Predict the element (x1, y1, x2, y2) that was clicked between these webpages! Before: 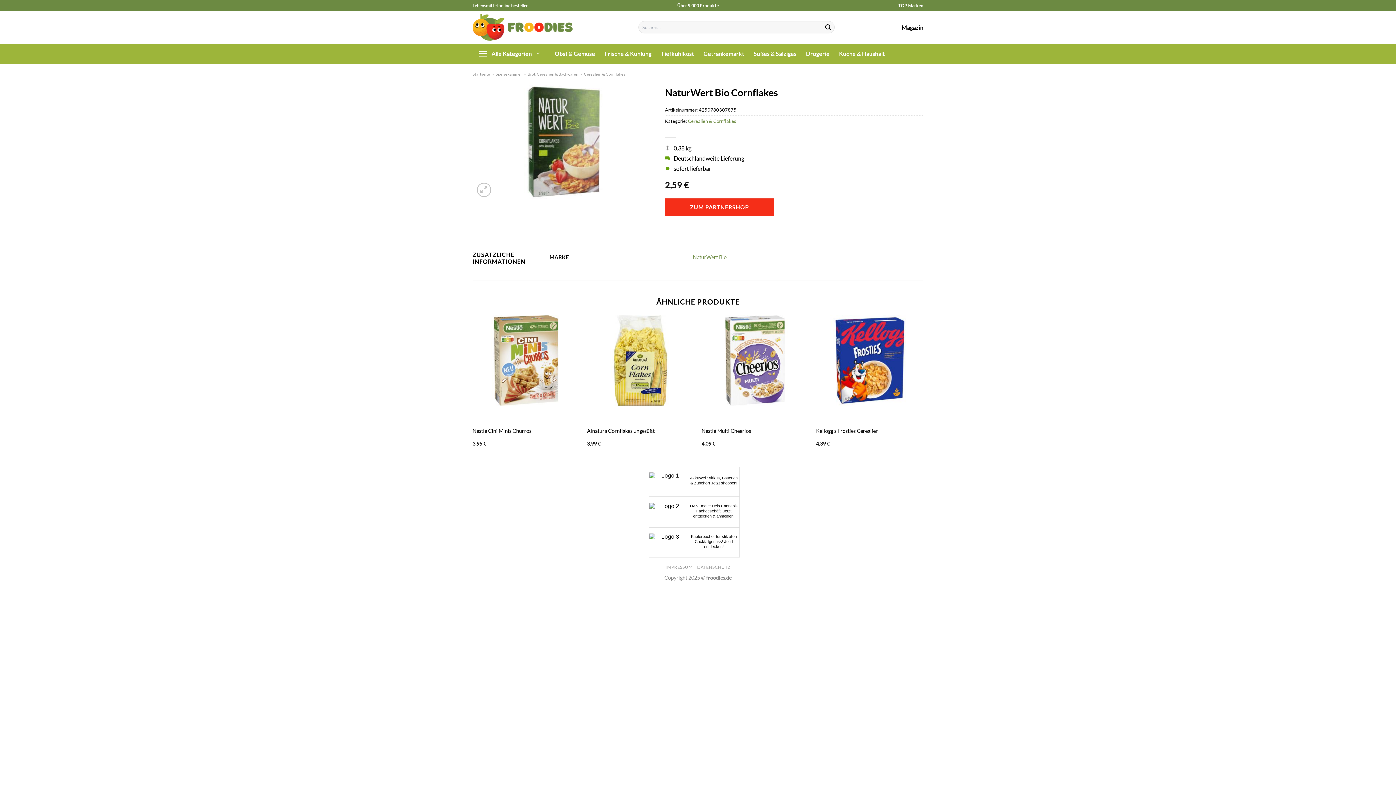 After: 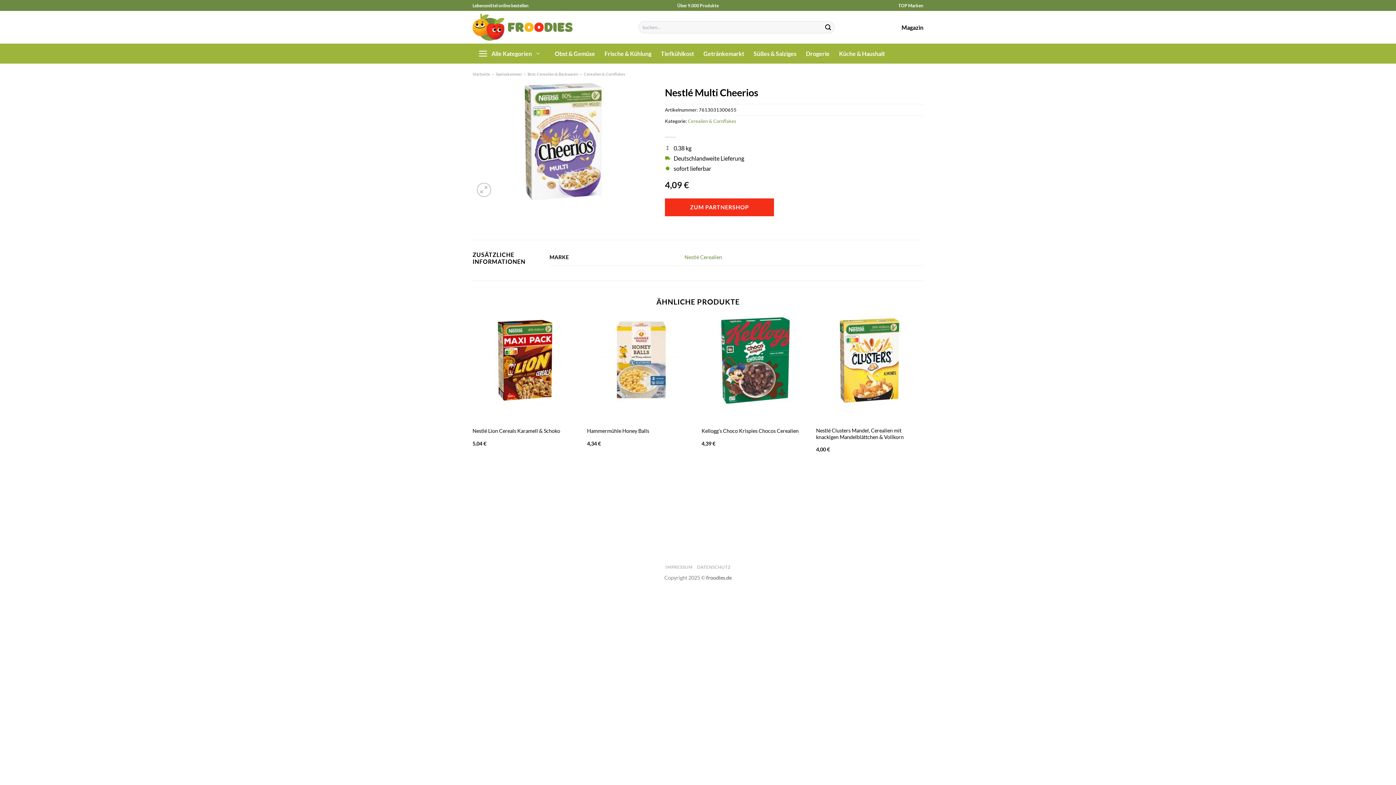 Action: label: Nestlé Multi Cheerios bbox: (701, 428, 751, 434)